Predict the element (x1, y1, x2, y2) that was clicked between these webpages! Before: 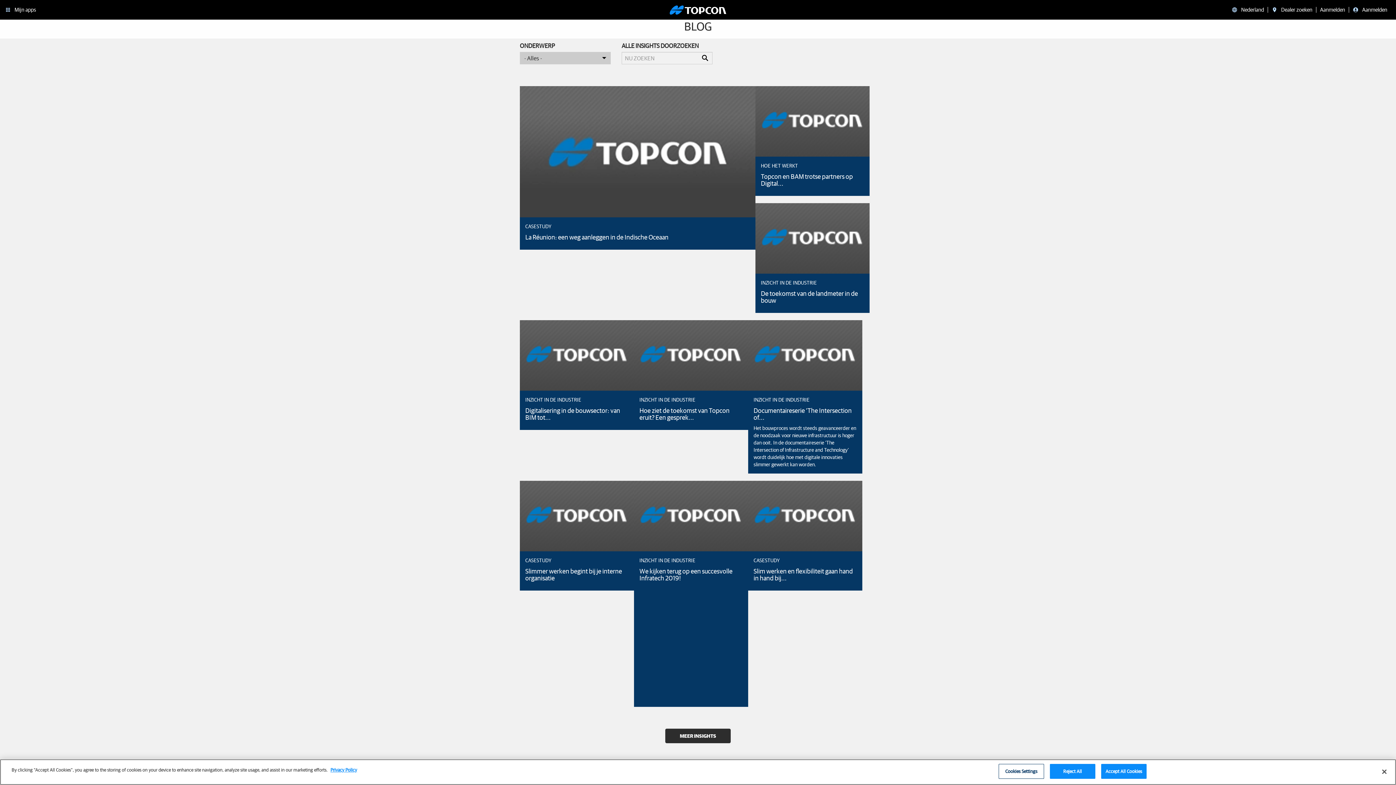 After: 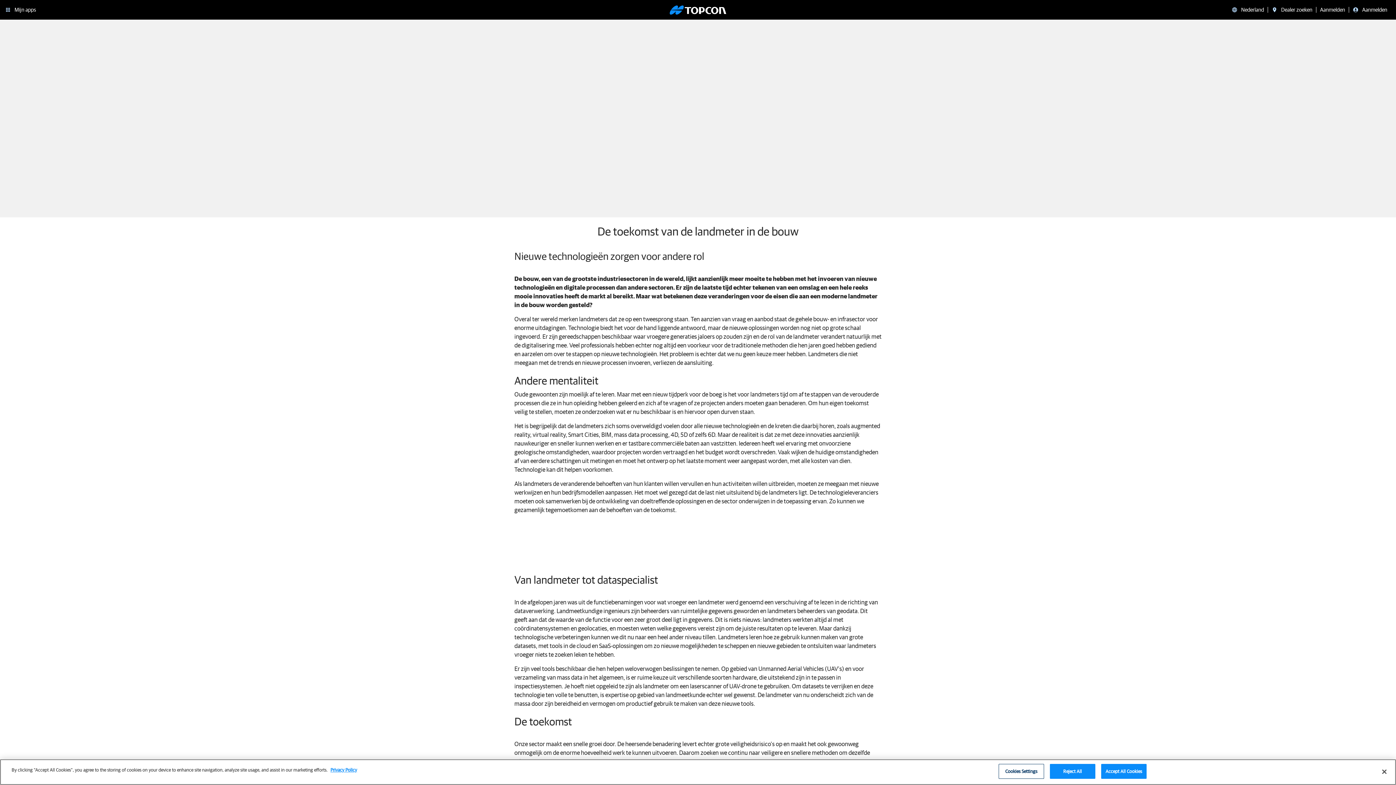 Action: bbox: (755, 203, 869, 273)